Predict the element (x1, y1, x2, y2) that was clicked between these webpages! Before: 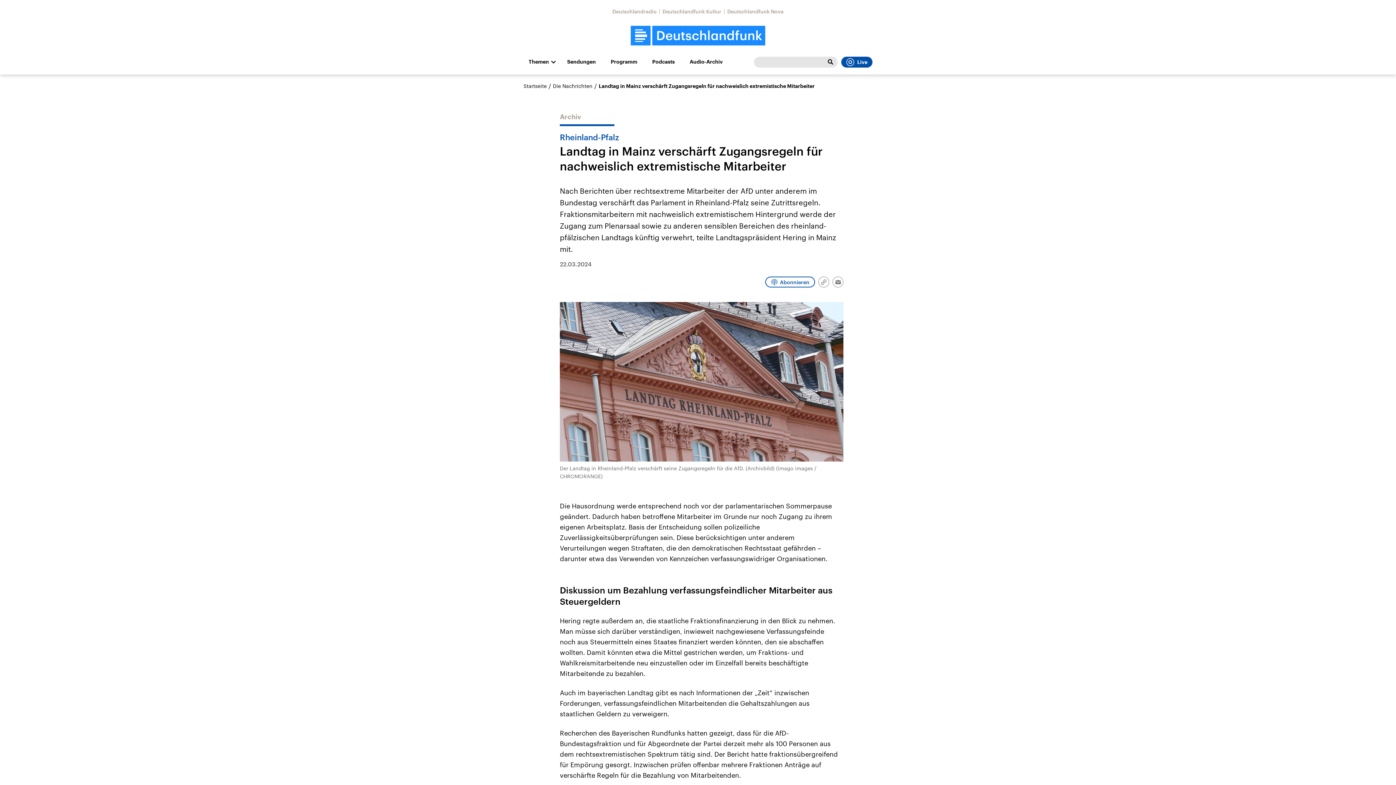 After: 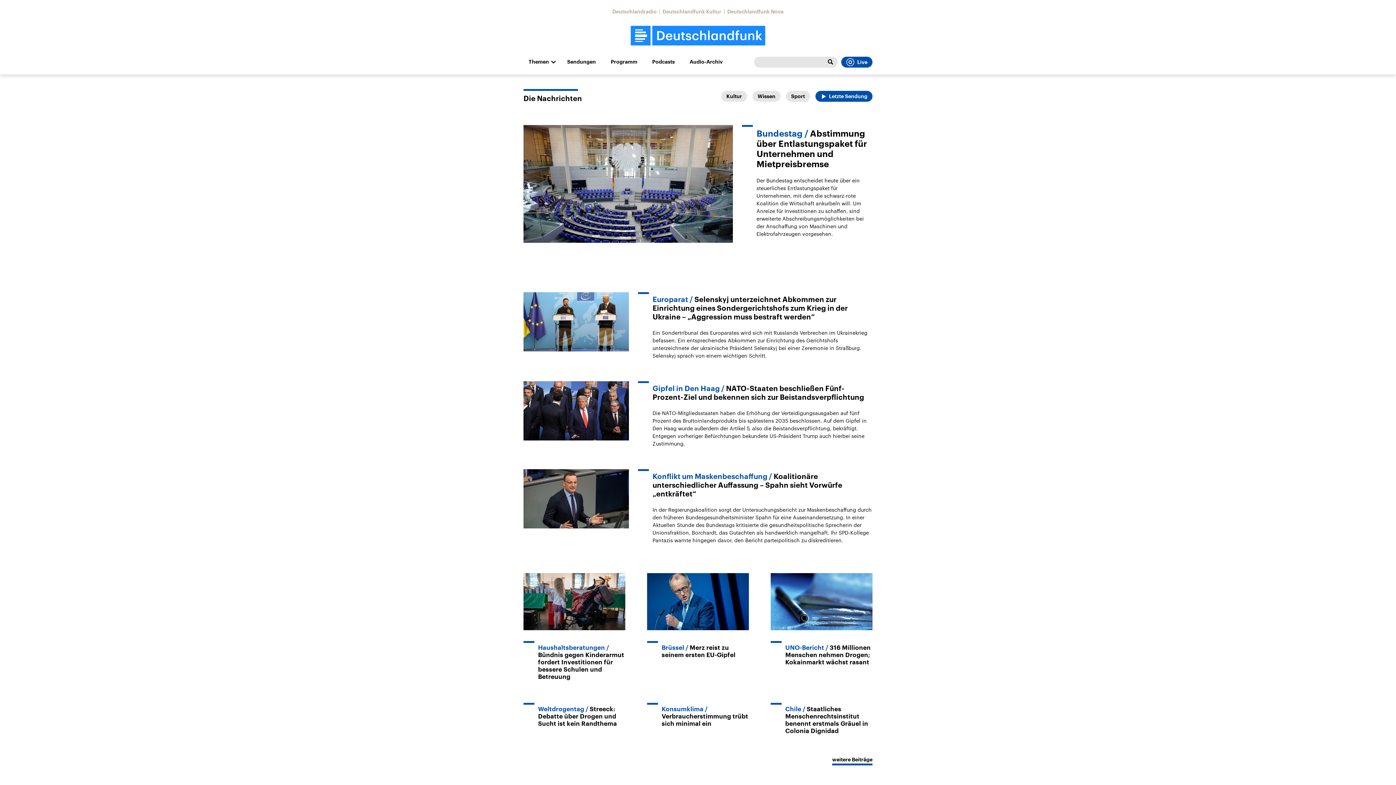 Action: bbox: (553, 82, 592, 89) label: Die Nachrichten